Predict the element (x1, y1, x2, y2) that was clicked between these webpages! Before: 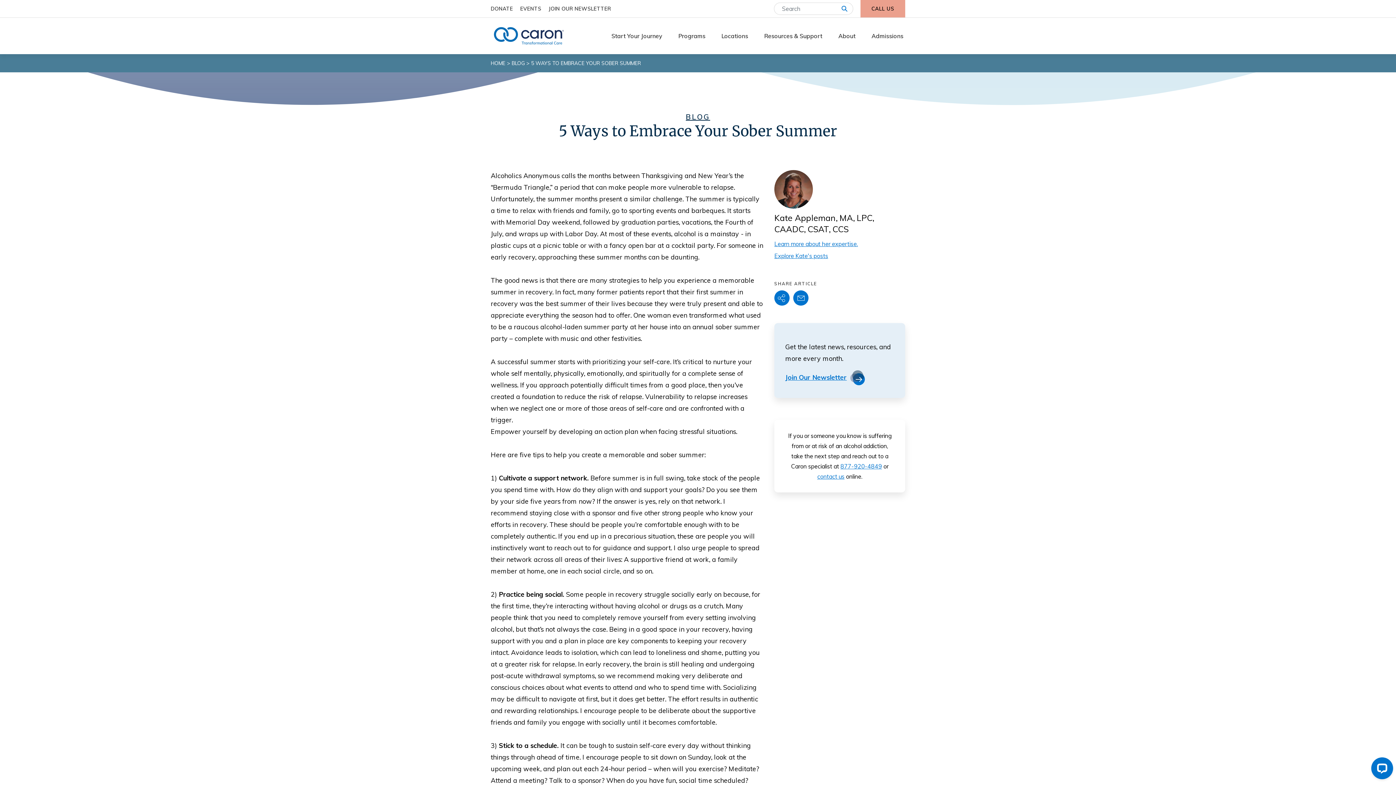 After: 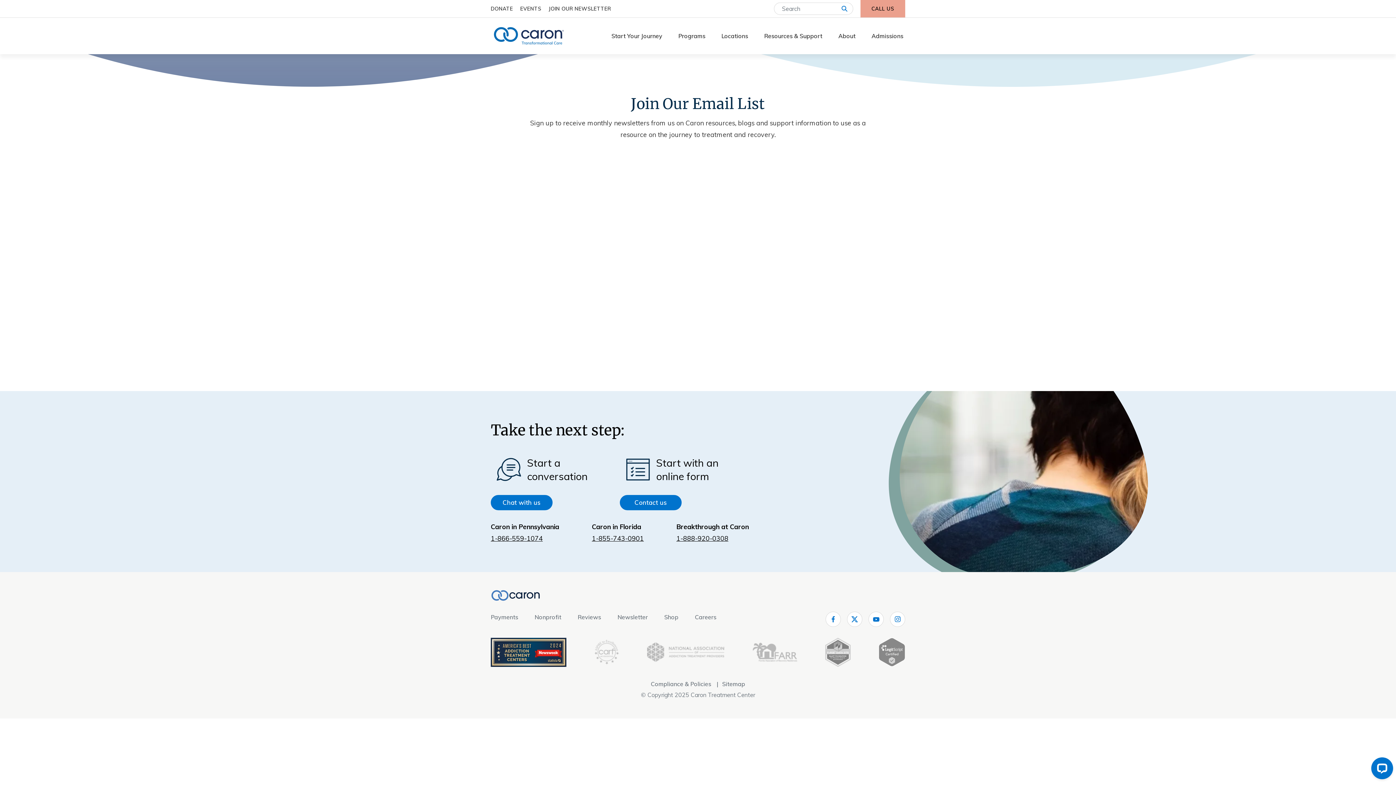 Action: bbox: (548, 0, 611, 17) label: JOIN OUR NEWSLETTER